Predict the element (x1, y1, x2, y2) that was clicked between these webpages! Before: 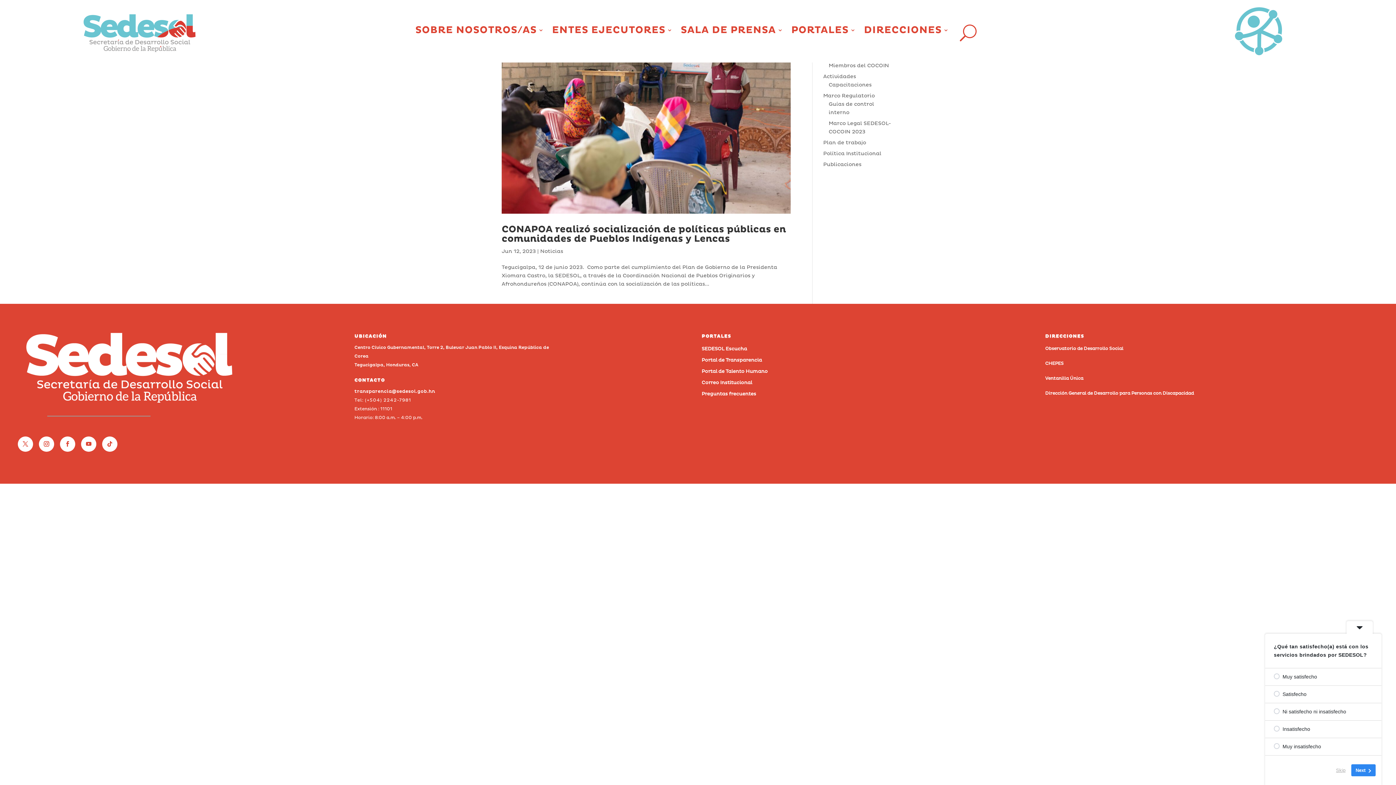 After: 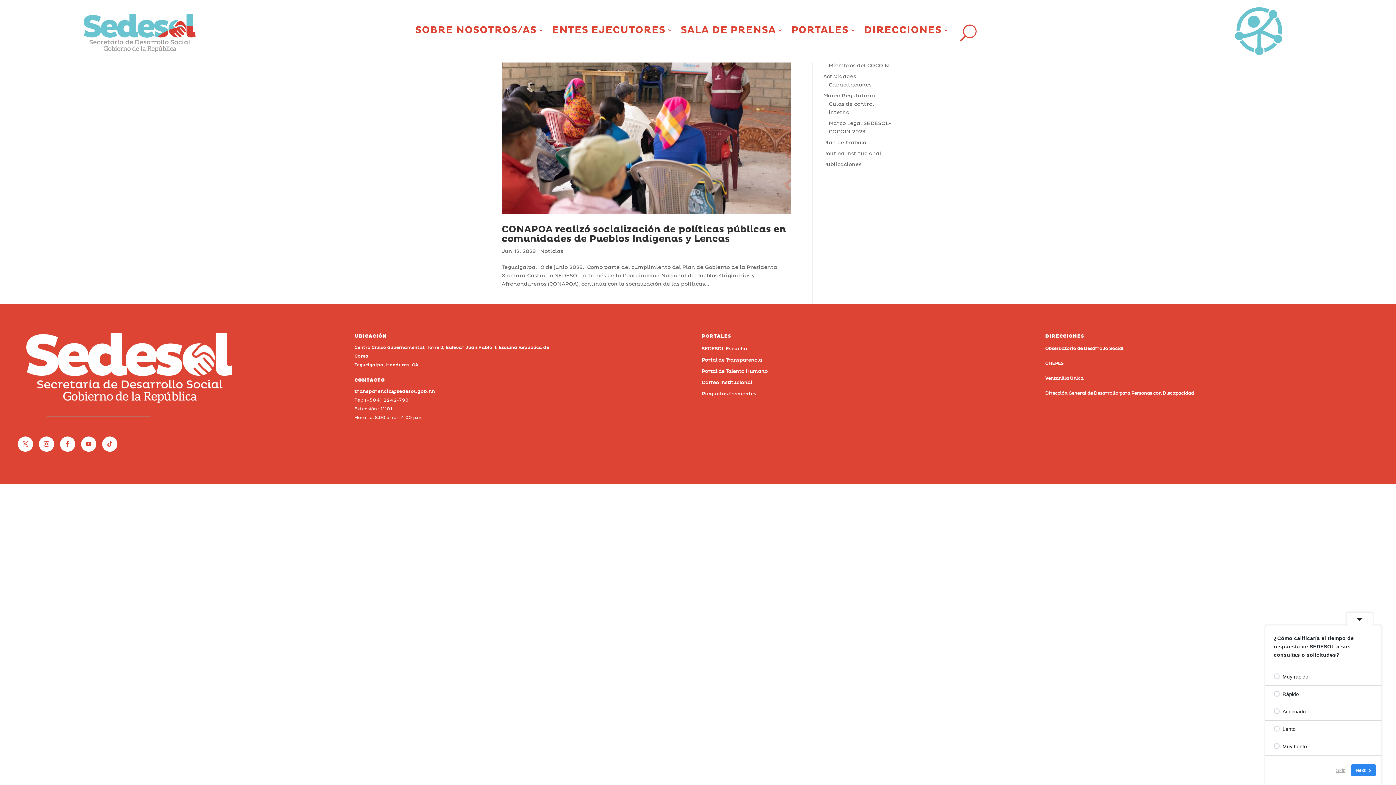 Action: bbox: (1332, 764, 1350, 776) label: Skip